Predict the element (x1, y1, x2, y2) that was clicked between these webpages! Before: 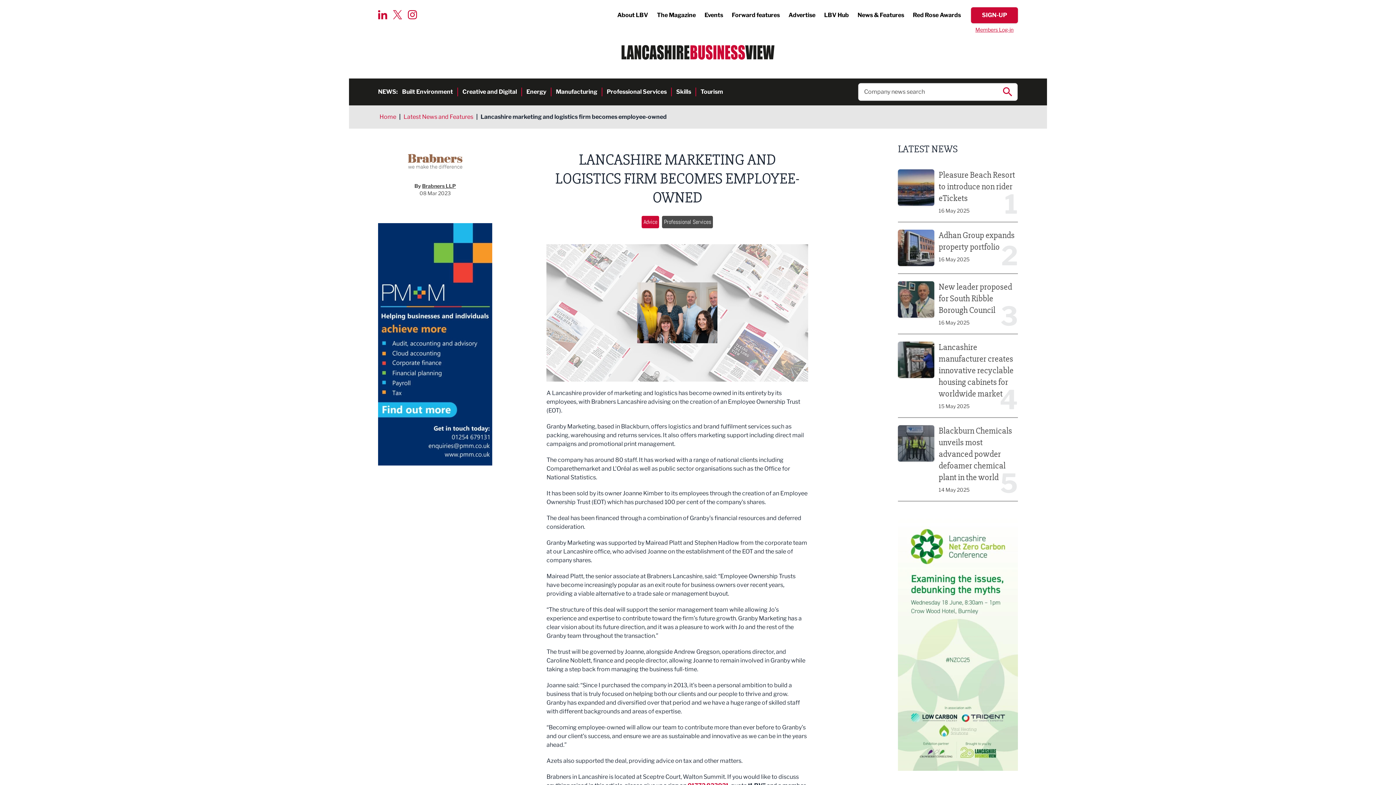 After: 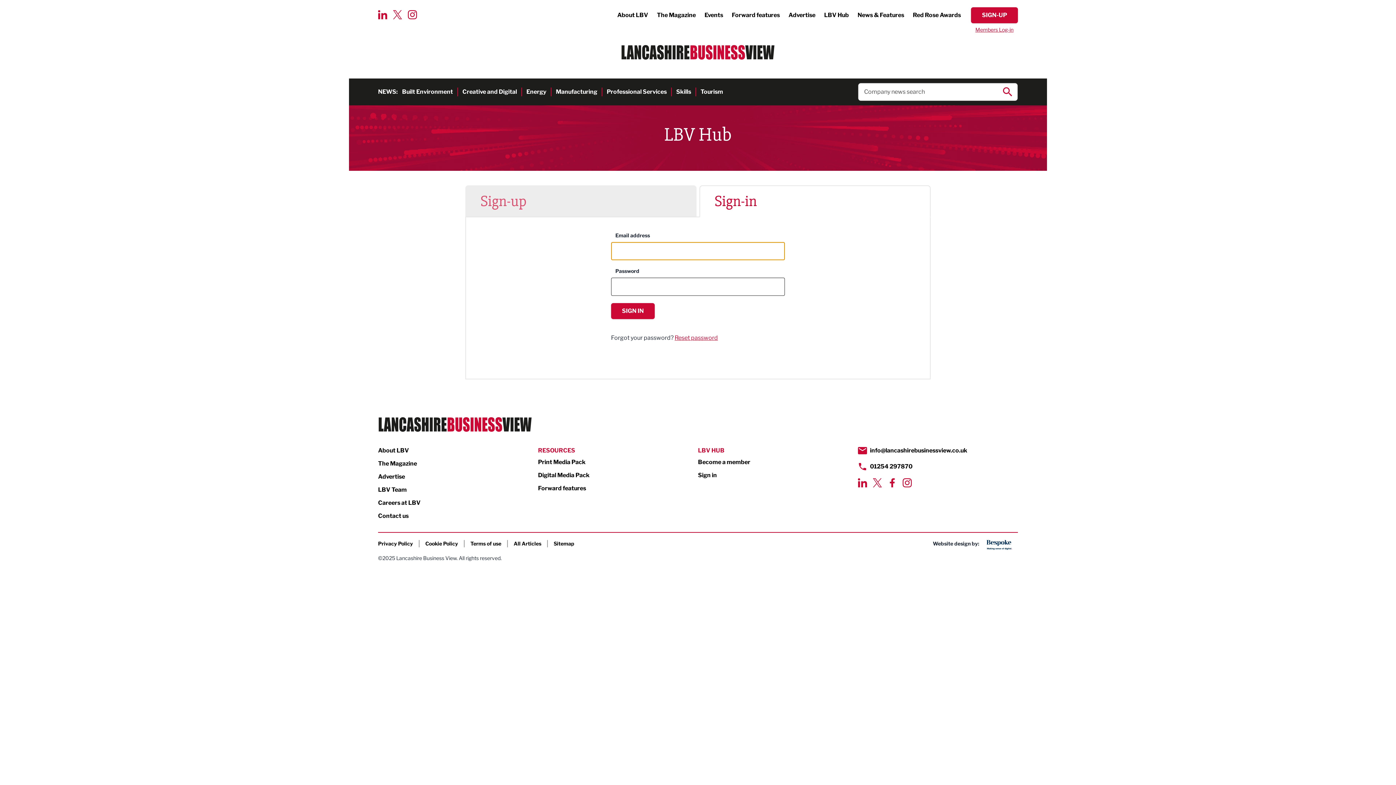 Action: label: Members Log-in bbox: (971, 26, 1018, 33)